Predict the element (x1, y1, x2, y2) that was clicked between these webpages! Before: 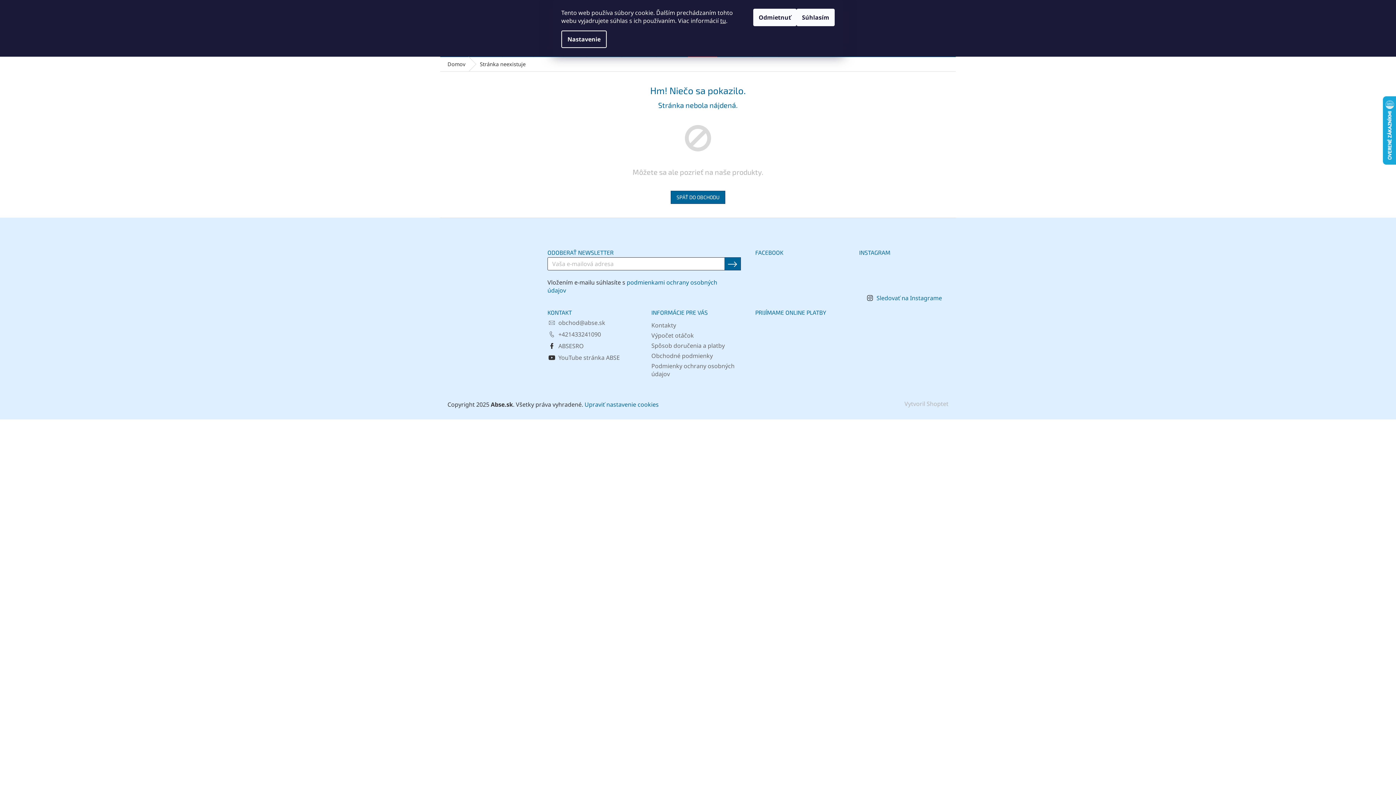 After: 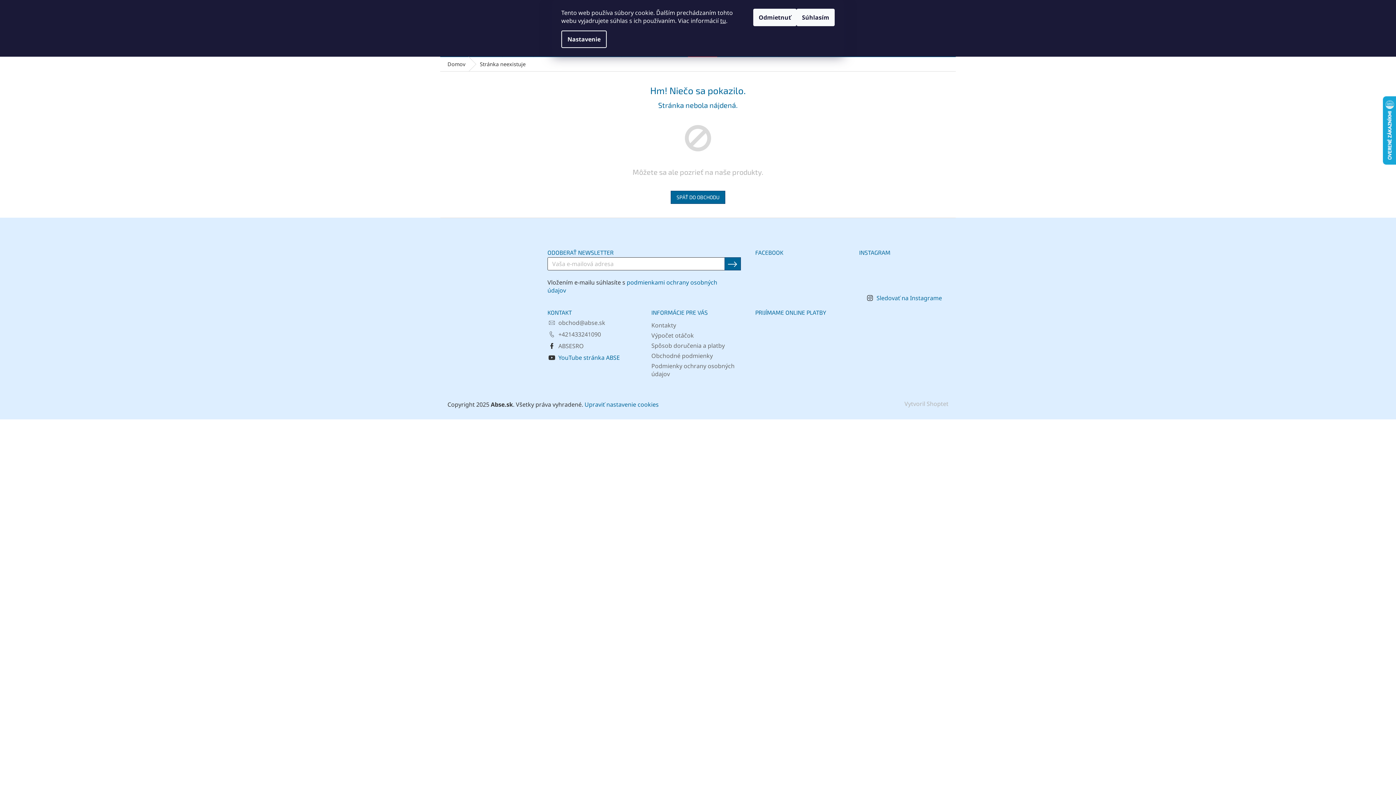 Action: bbox: (558, 353, 620, 361) label: YouTube stránka ABSE